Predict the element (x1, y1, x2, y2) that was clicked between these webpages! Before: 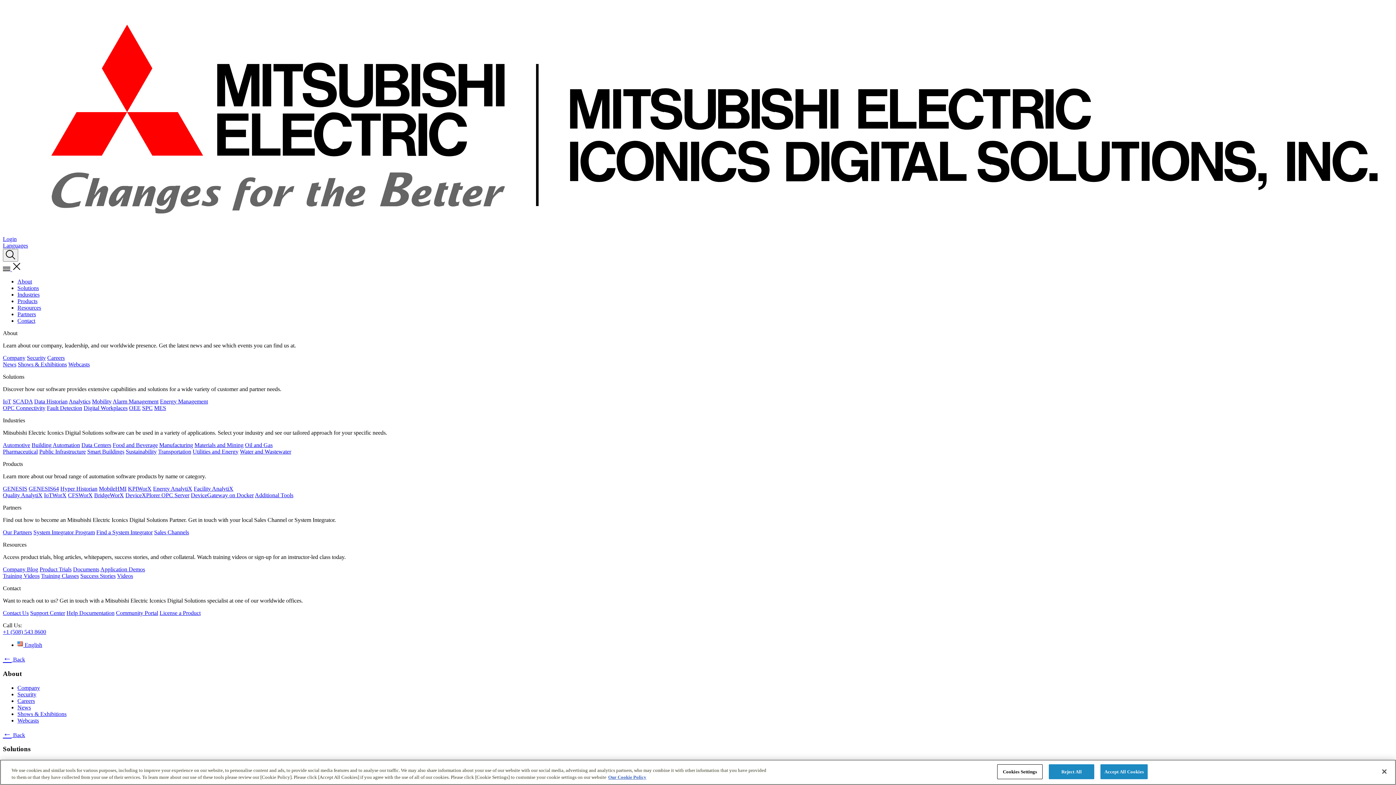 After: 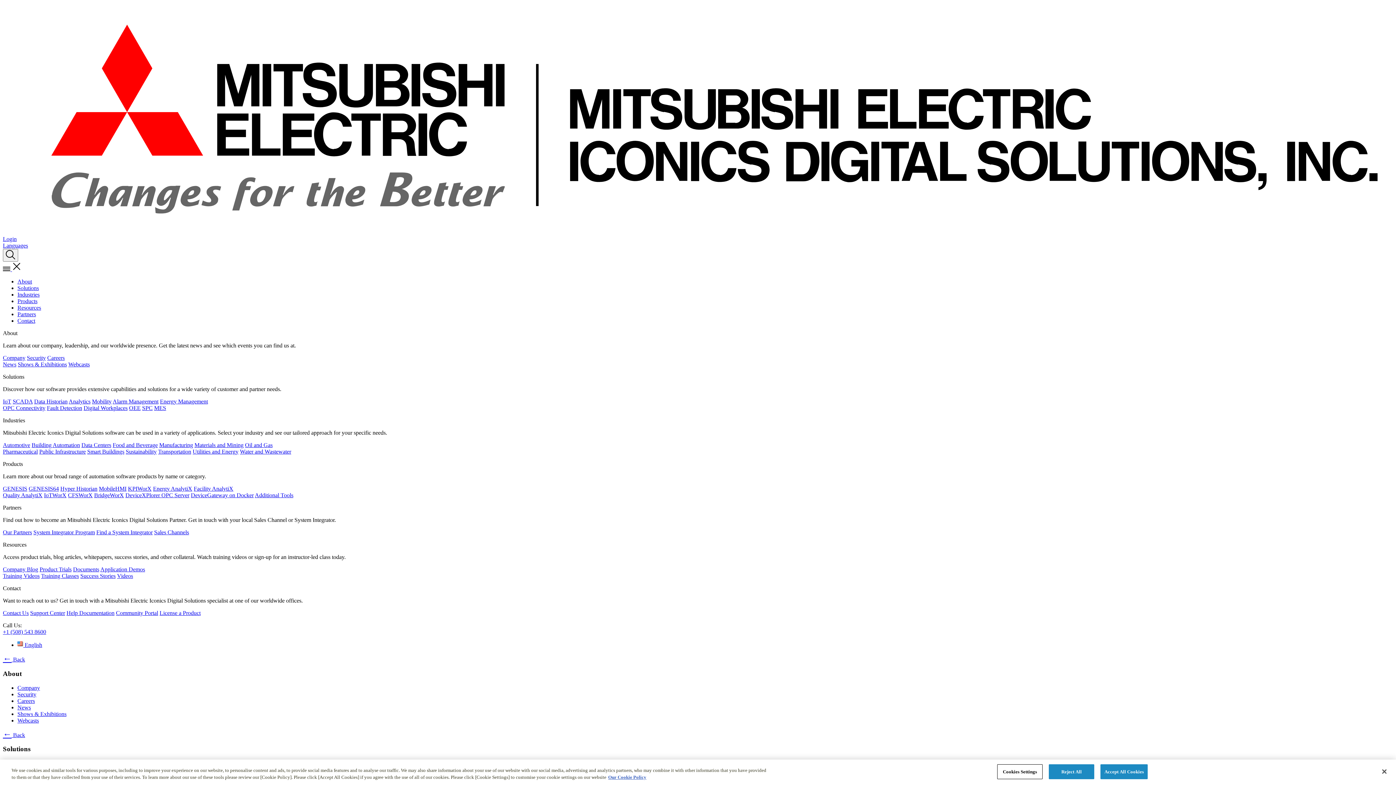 Action: label: Contact bbox: (17, 317, 35, 324)